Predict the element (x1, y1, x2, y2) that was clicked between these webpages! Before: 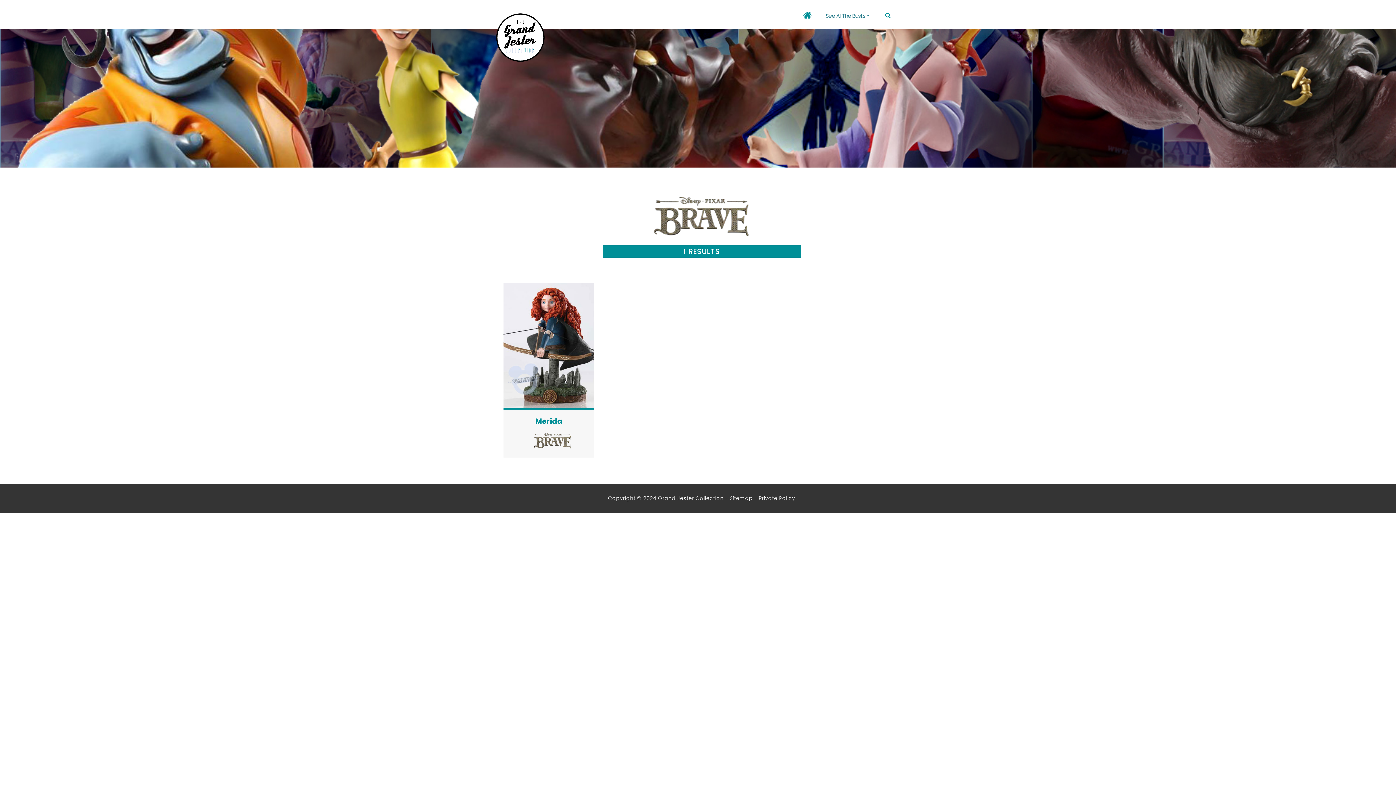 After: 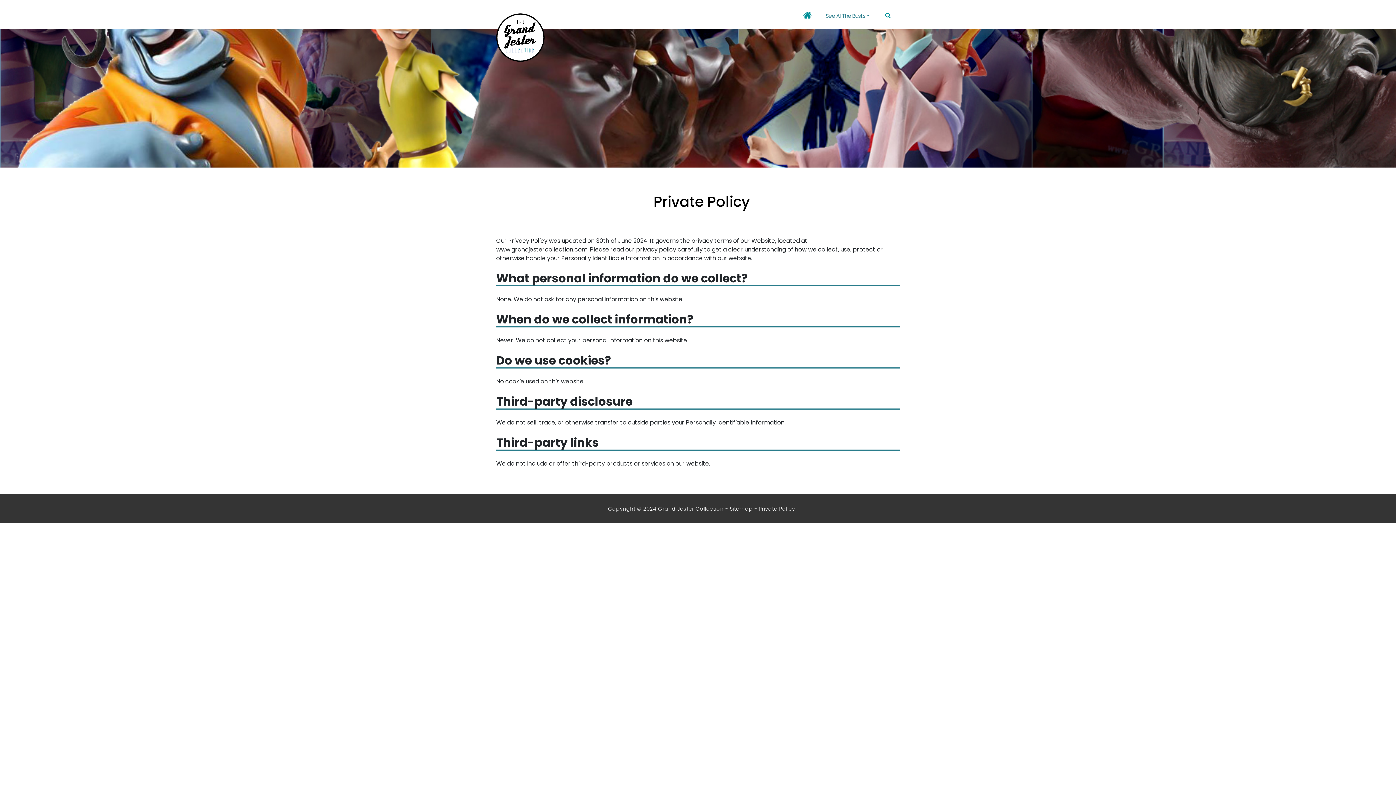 Action: label: Private Policy bbox: (759, 494, 795, 502)